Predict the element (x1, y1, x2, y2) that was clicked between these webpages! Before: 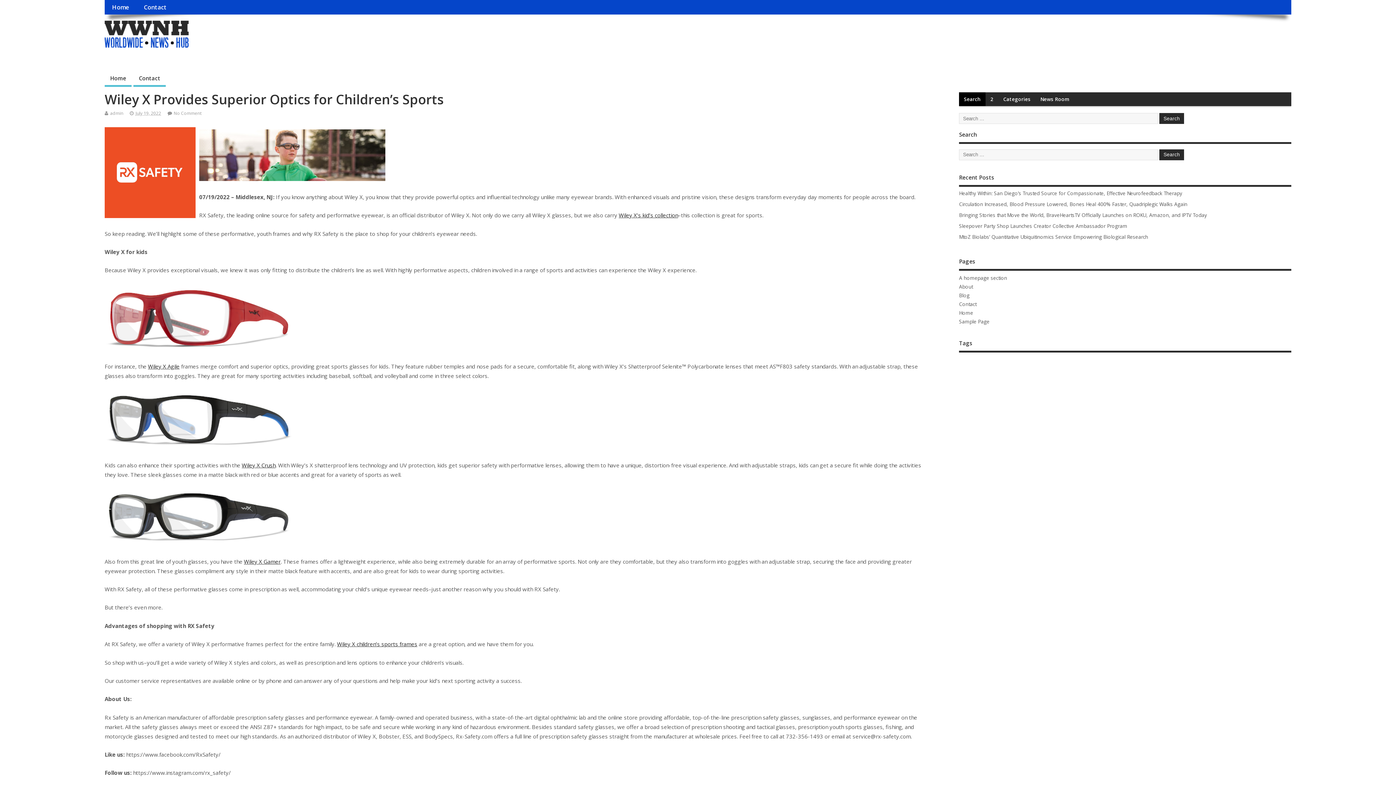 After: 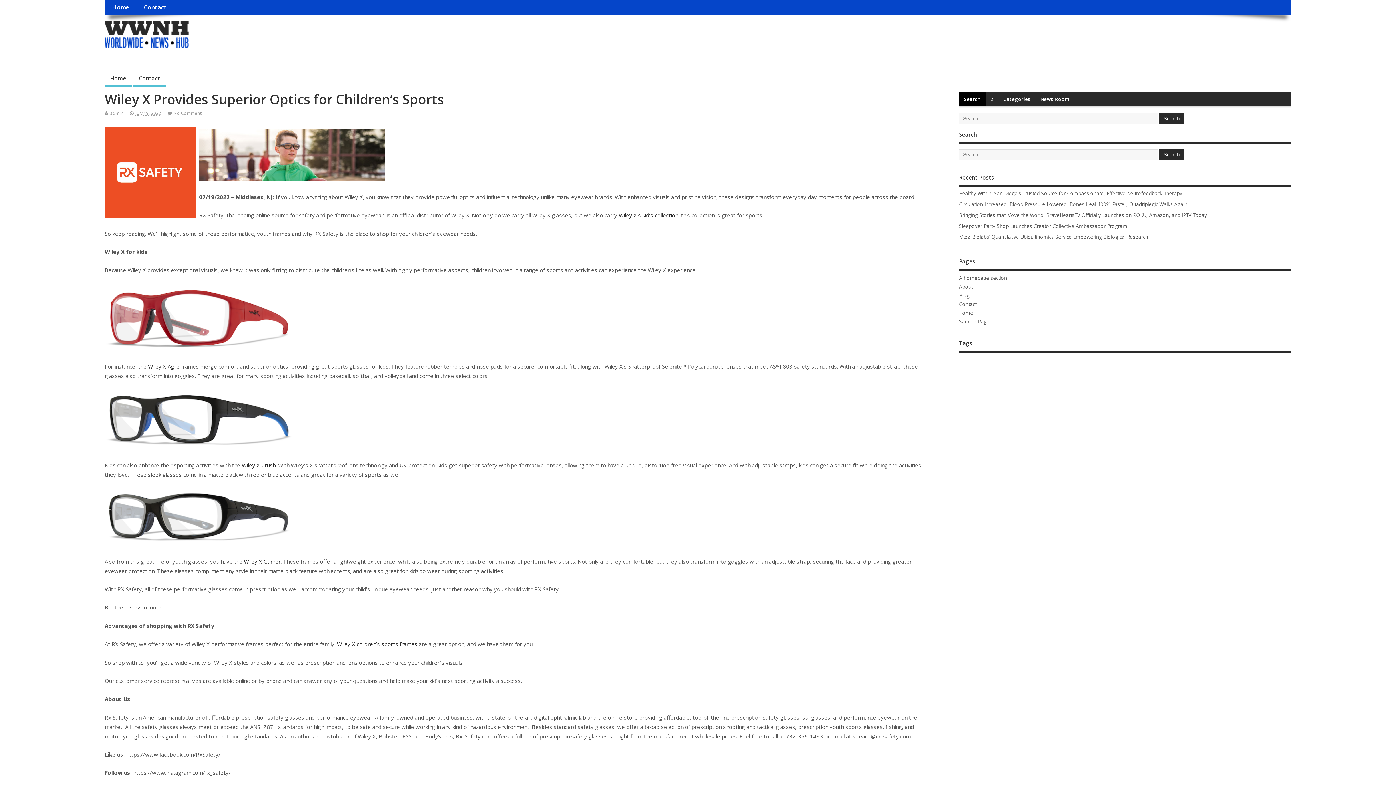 Action: label: Wiley X’s kid’s collection bbox: (618, 211, 678, 219)